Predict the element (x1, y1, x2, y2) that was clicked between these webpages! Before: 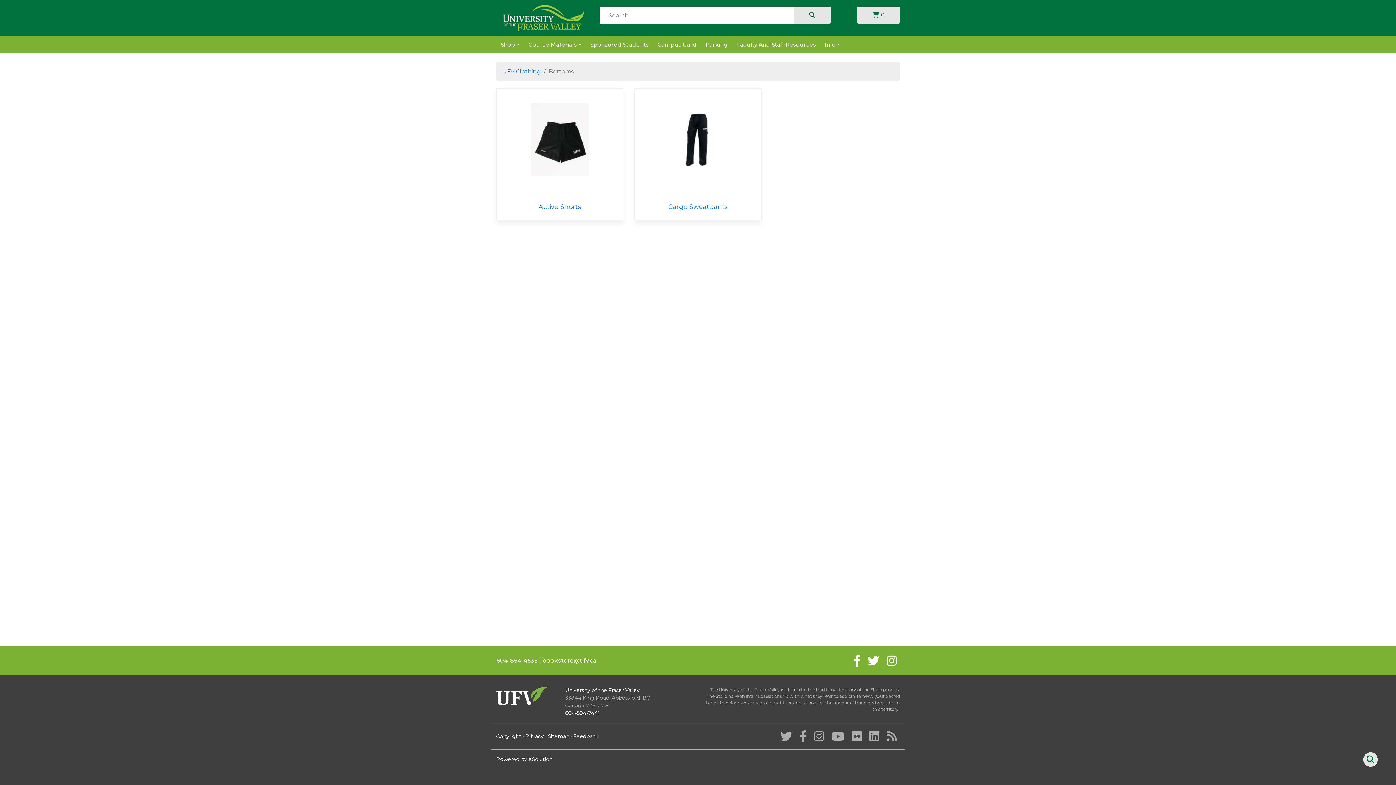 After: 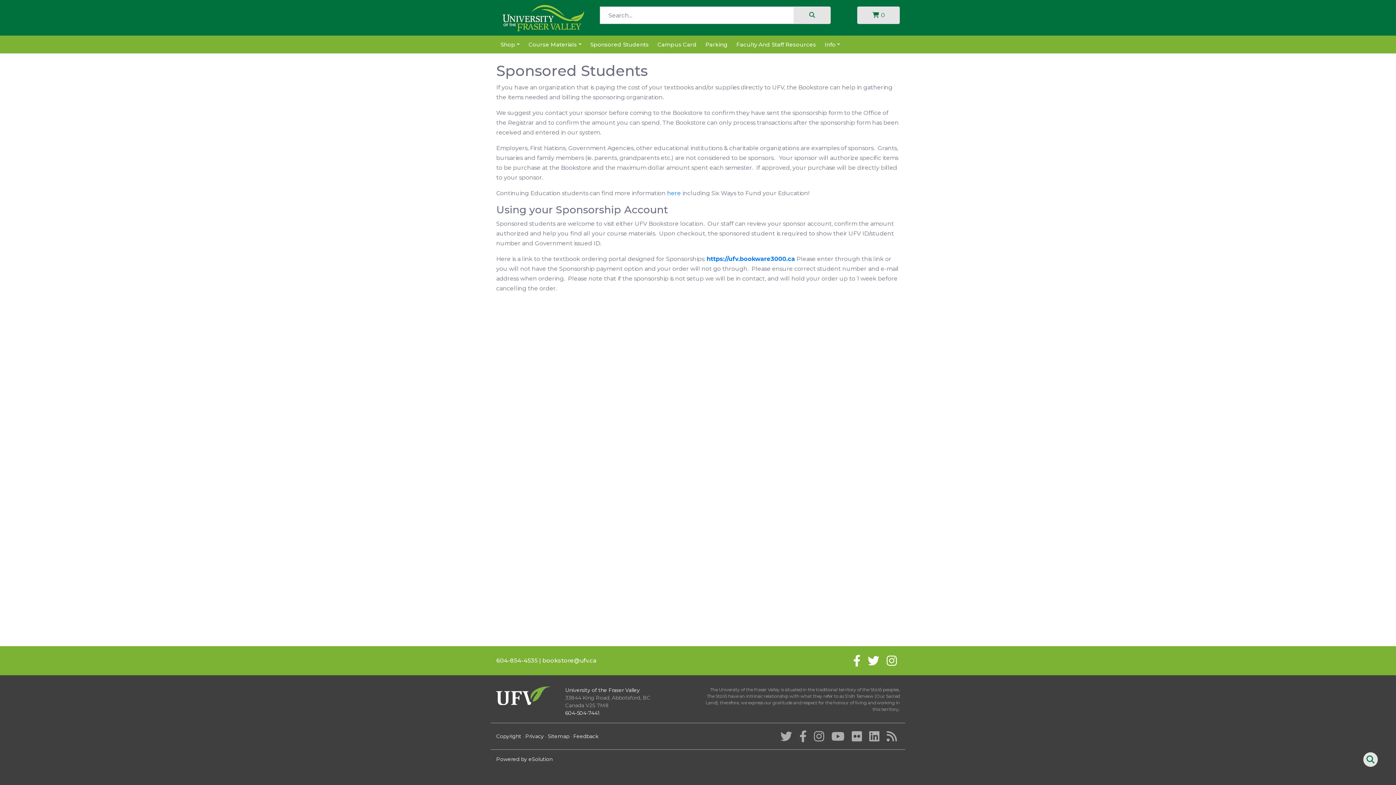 Action: bbox: (587, 37, 651, 51) label: Sponsored Students